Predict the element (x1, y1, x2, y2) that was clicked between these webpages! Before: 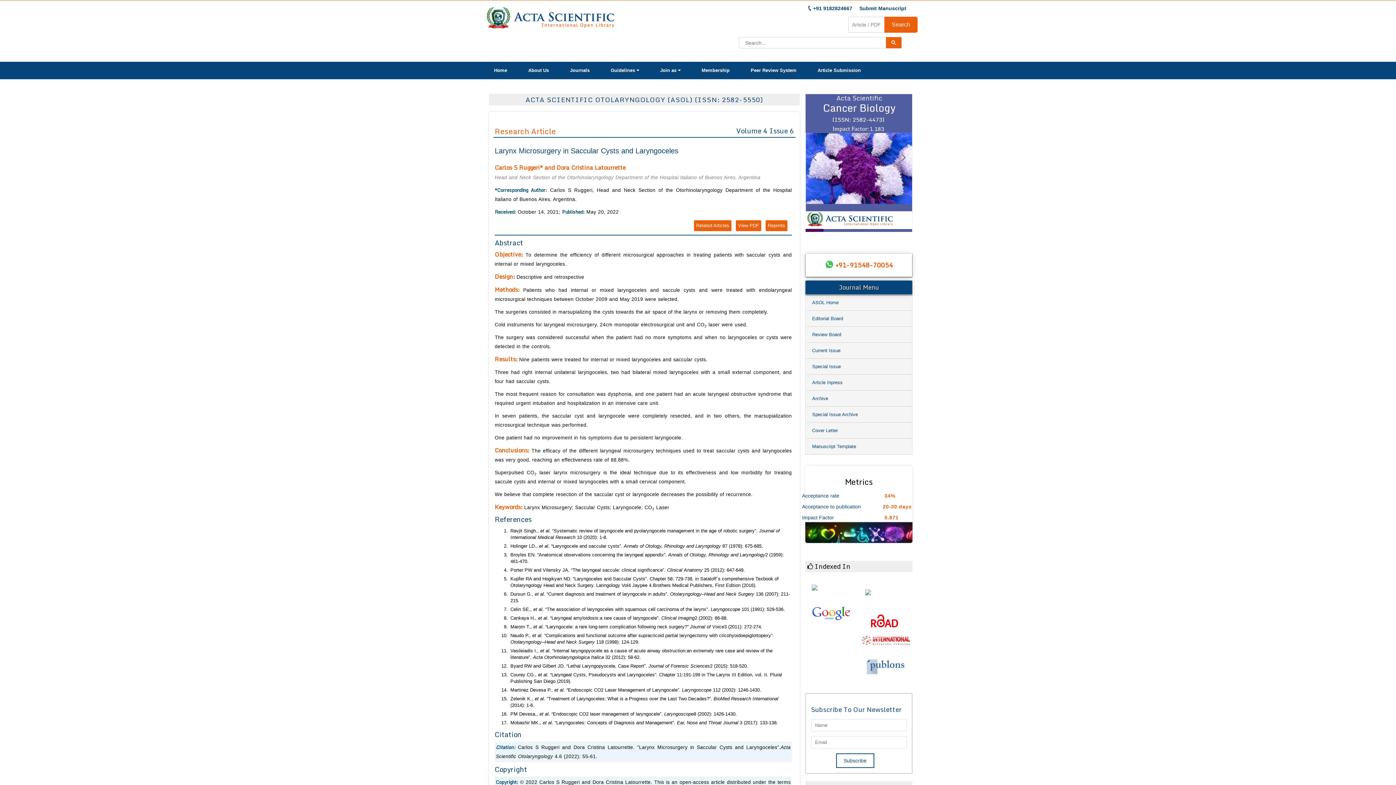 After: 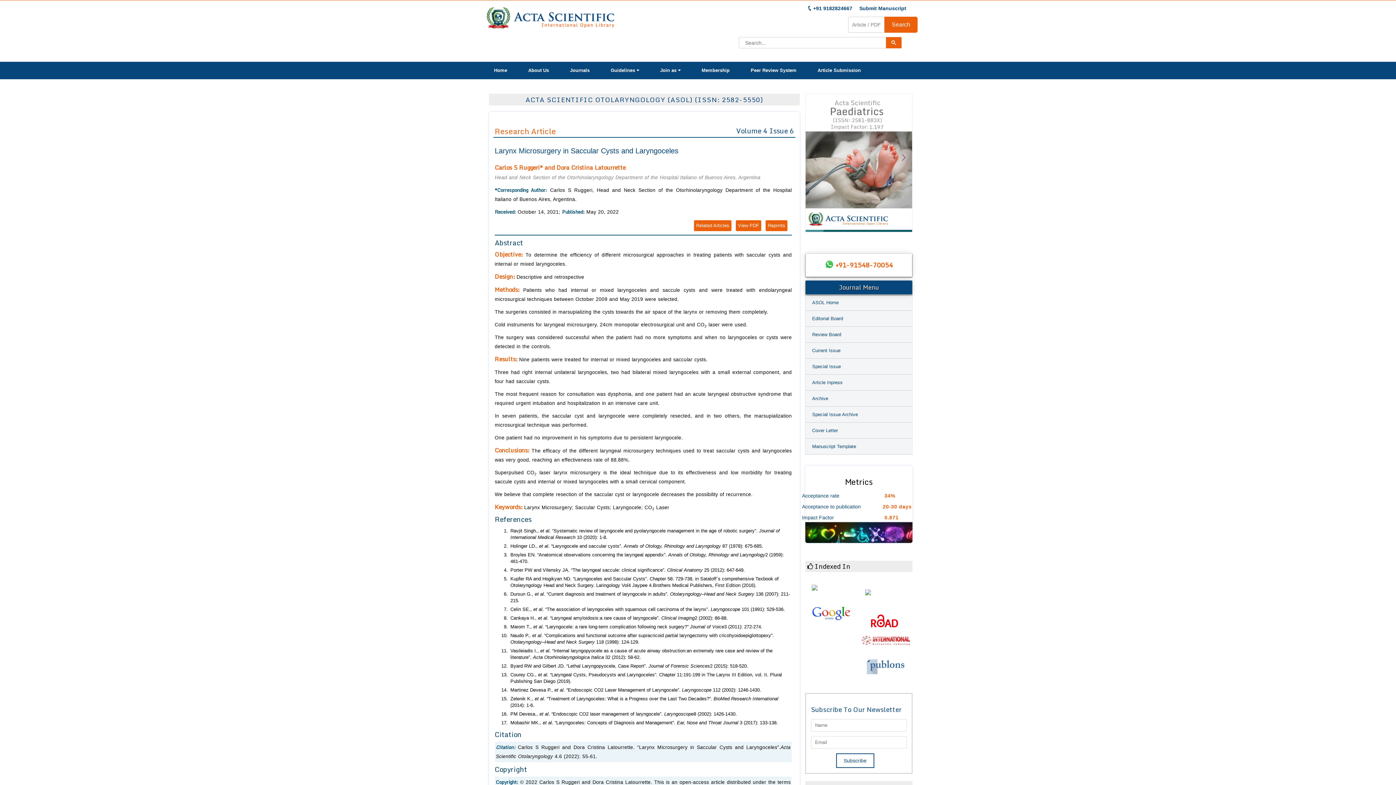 Action: label: 8 bbox: (890, 109, 893, 114)